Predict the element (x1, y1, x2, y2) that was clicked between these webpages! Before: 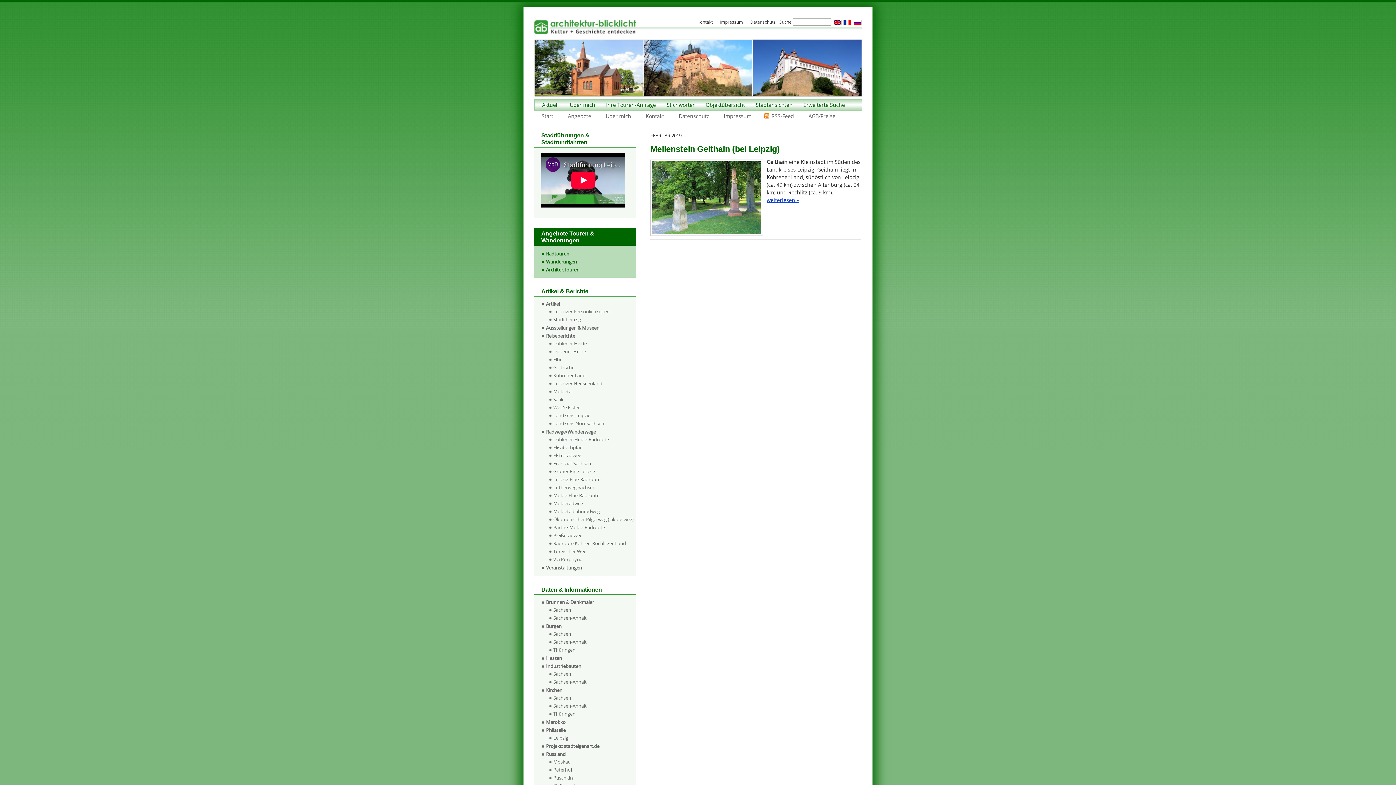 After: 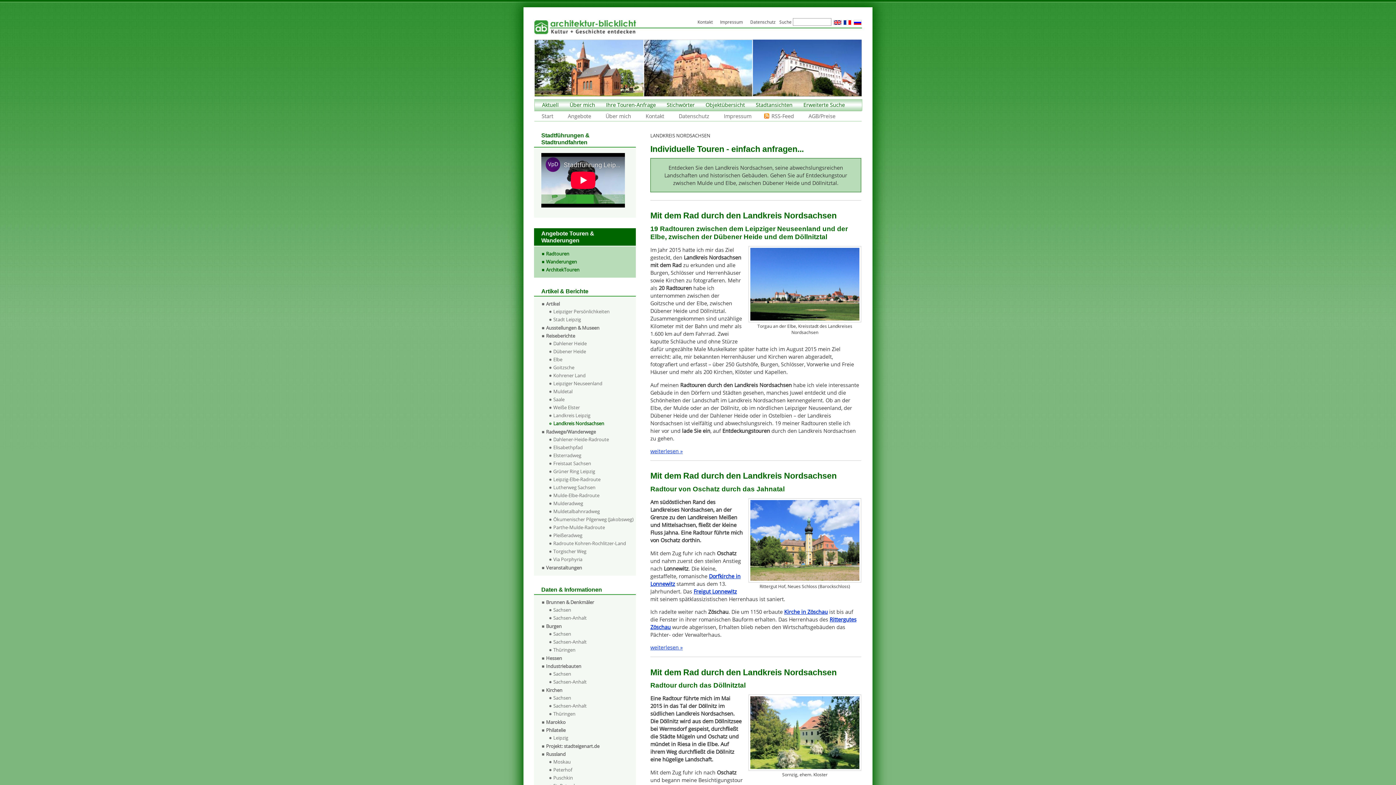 Action: label: Landkreis Nordsachsen bbox: (548, 420, 636, 427)